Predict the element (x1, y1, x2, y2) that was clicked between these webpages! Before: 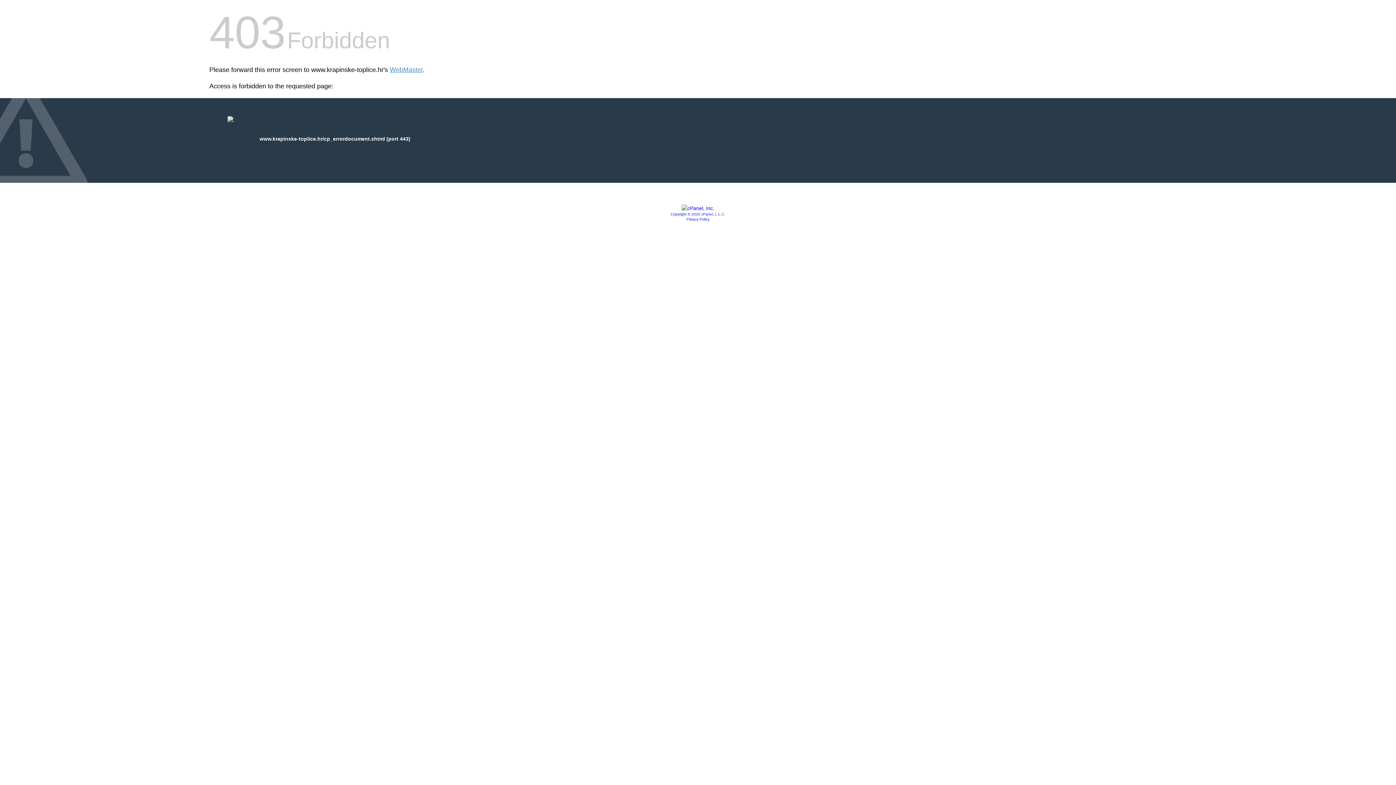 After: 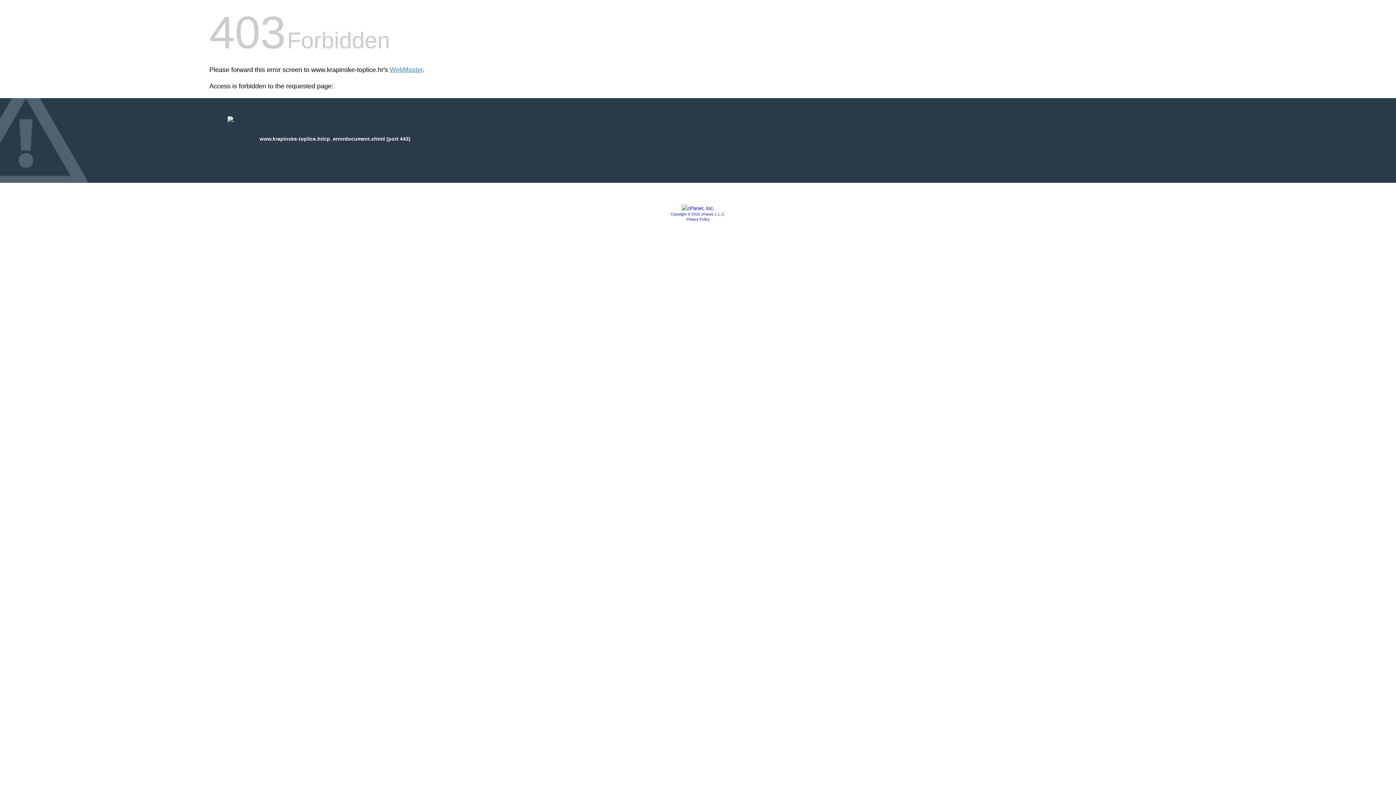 Action: label: Copyright © 2020 cPanel, L.L.C. bbox: (670, 212, 725, 216)